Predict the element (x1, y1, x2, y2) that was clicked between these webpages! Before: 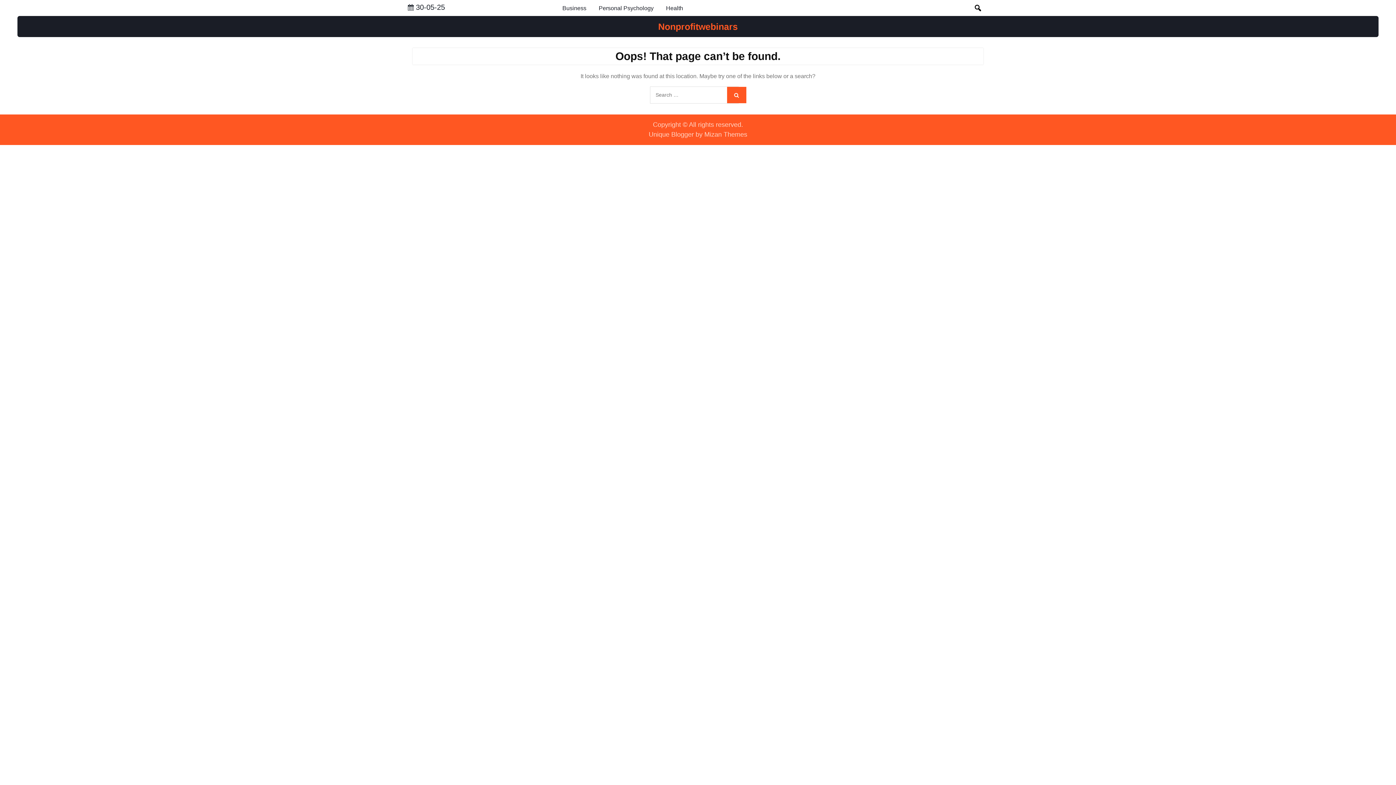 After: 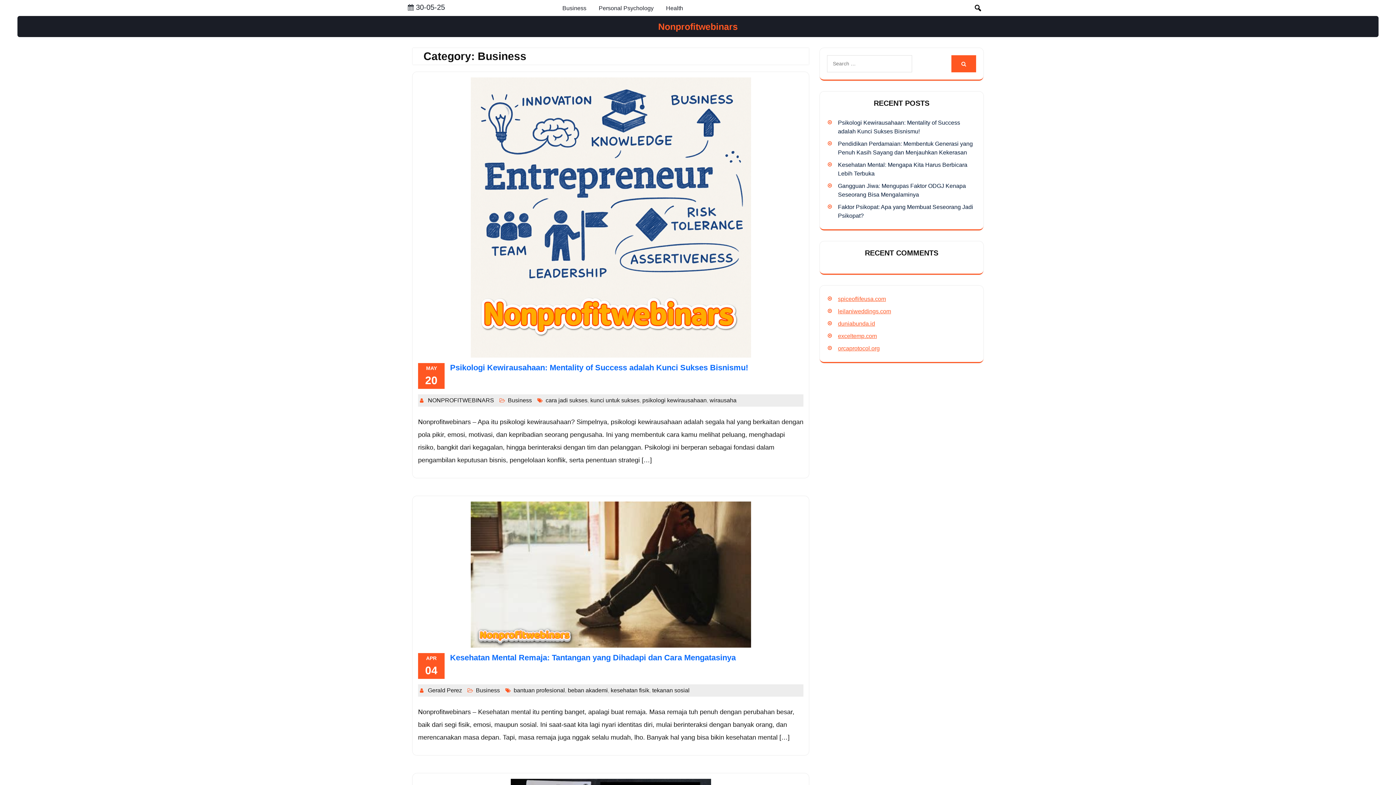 Action: bbox: (557, 1, 592, 14) label: Business